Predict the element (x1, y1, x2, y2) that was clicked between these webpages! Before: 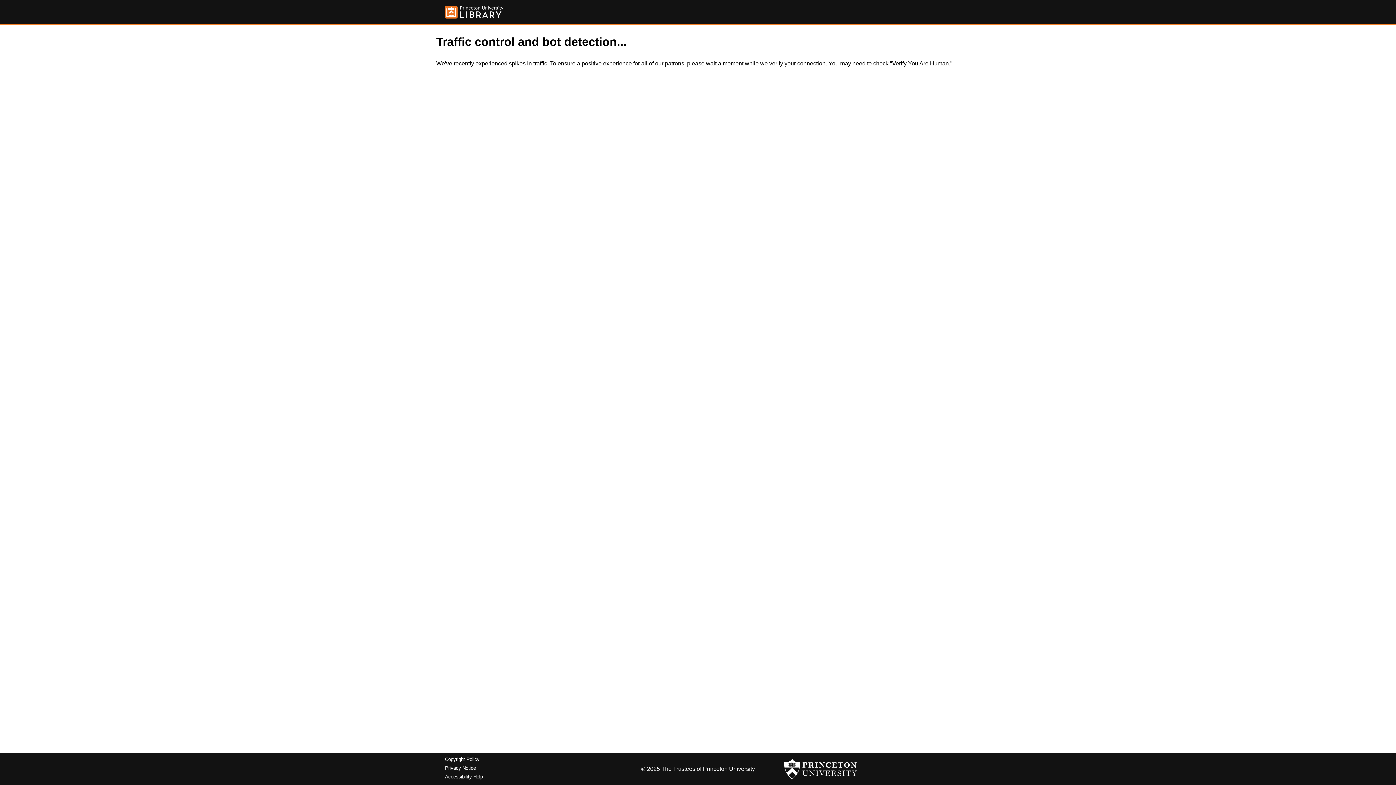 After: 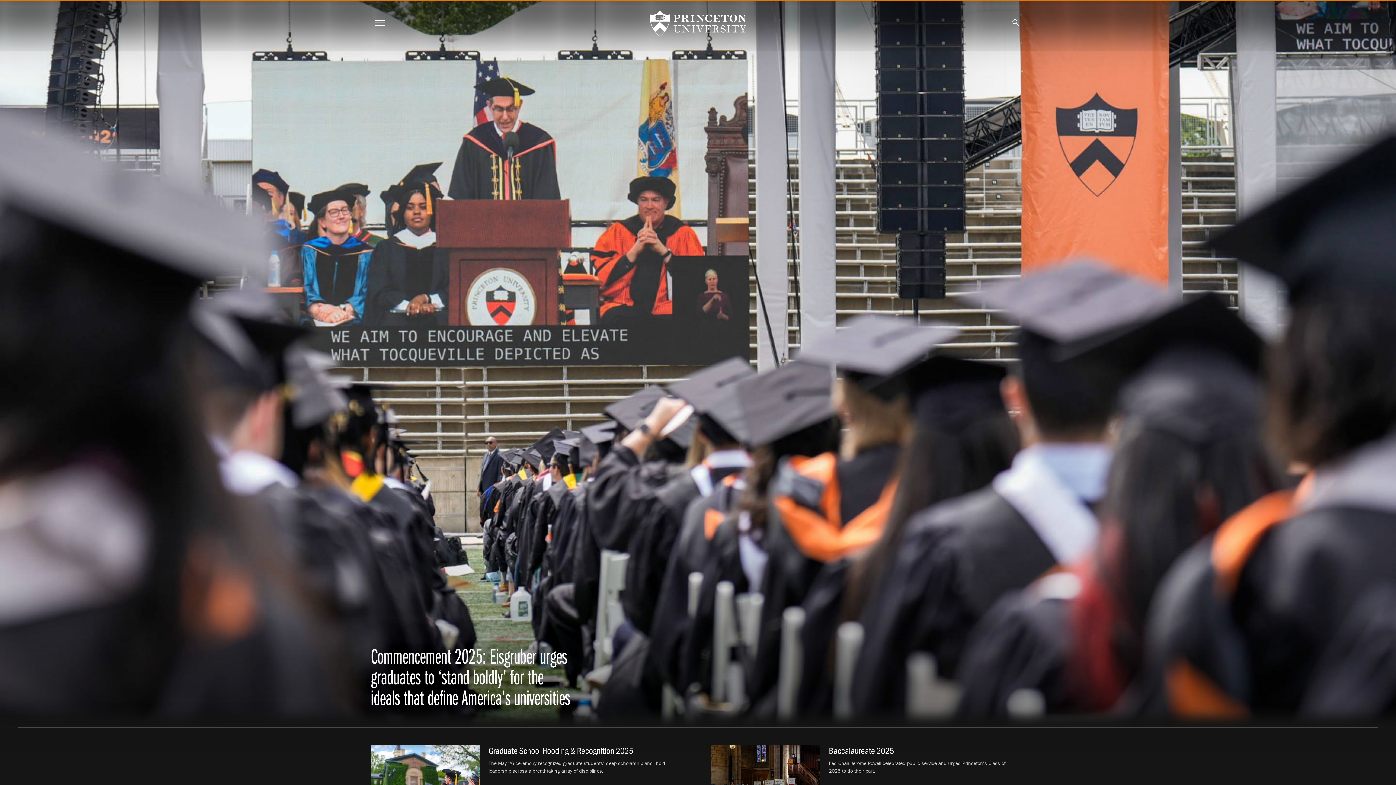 Action: bbox: (784, 756, 857, 782)